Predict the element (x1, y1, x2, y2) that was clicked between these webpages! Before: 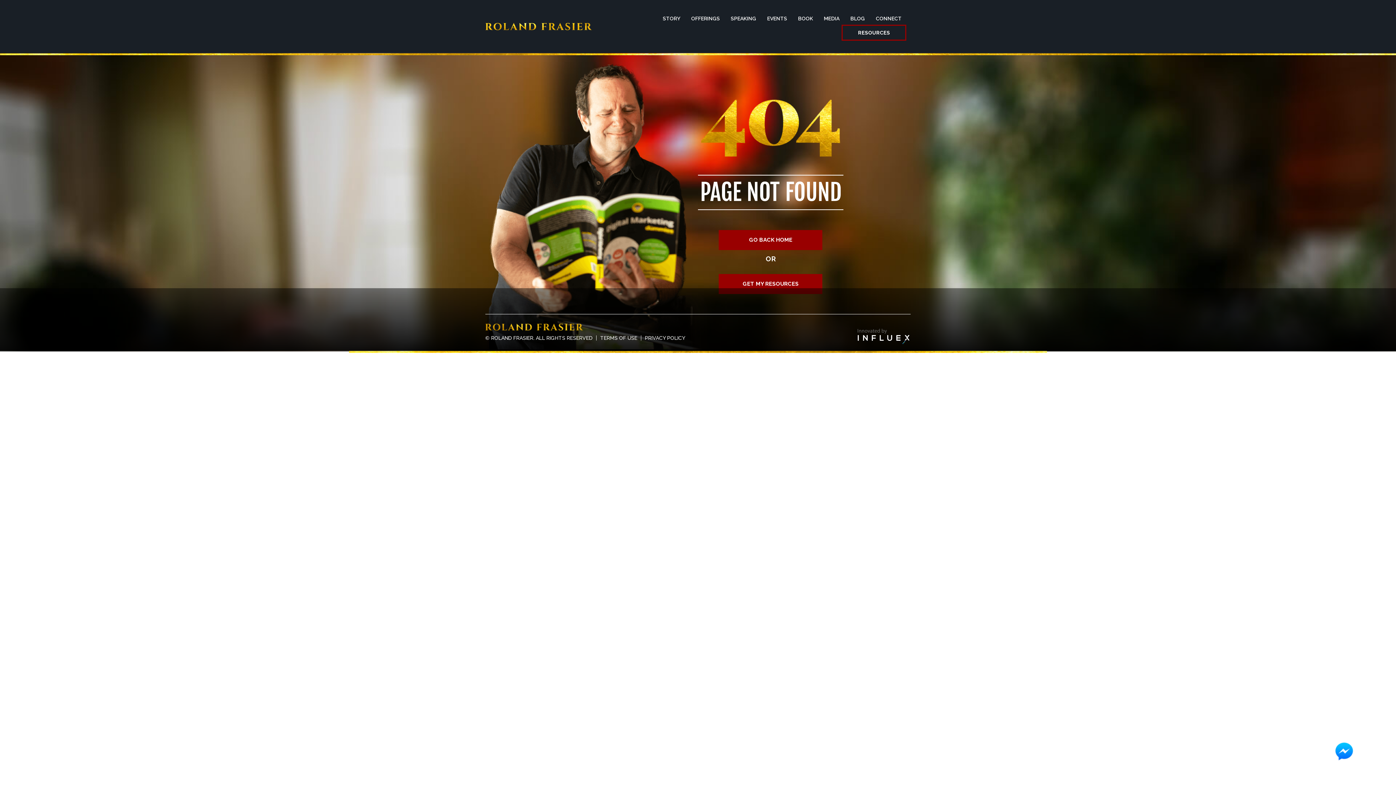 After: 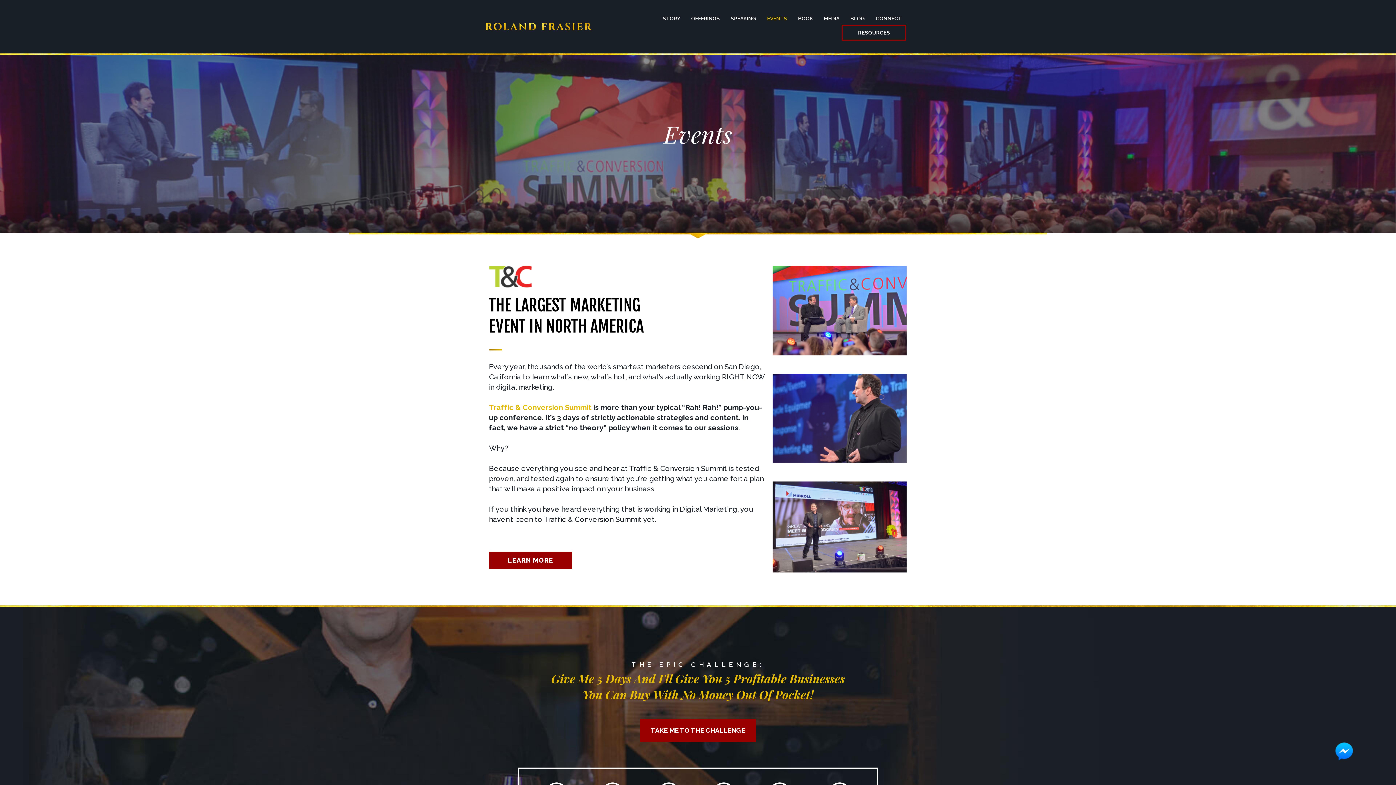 Action: bbox: (762, 12, 792, 24) label: EVENTS